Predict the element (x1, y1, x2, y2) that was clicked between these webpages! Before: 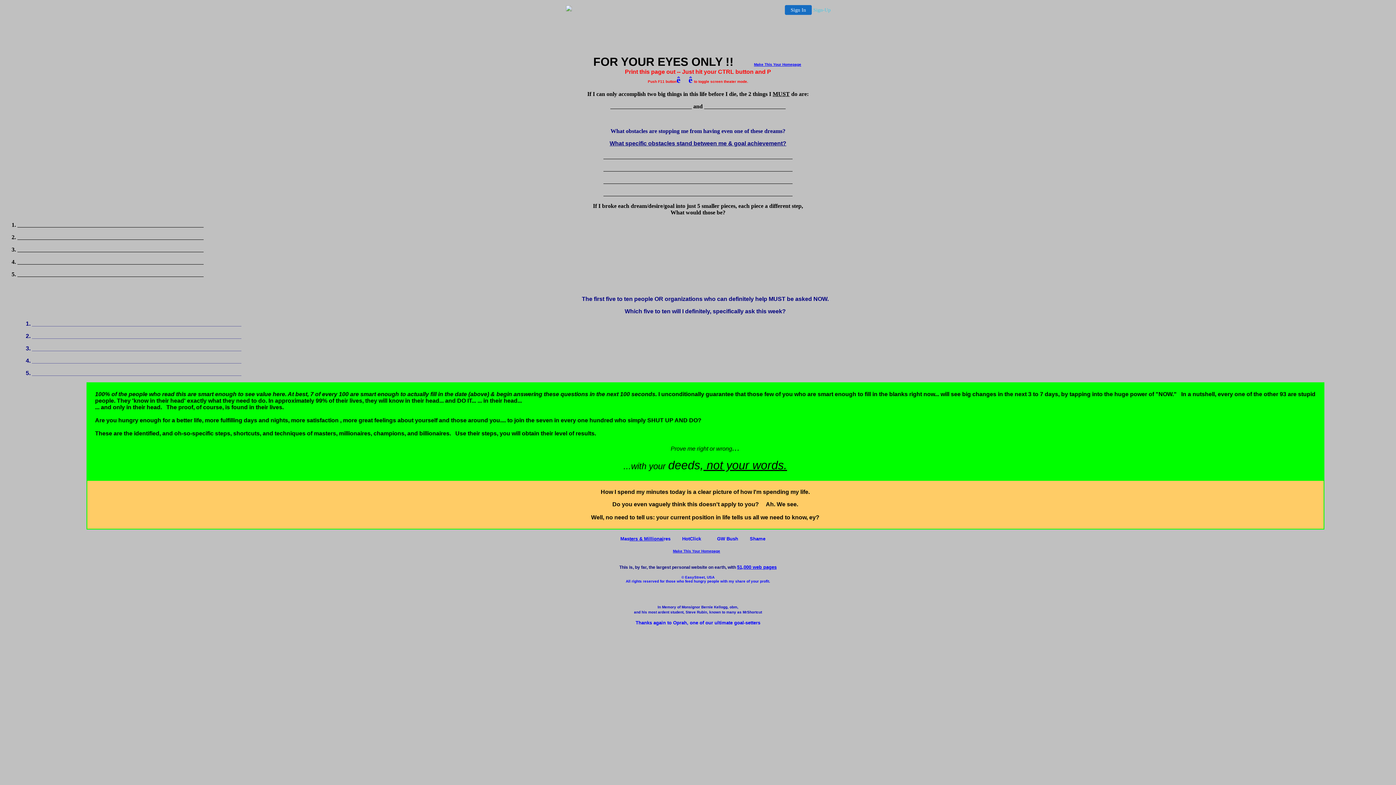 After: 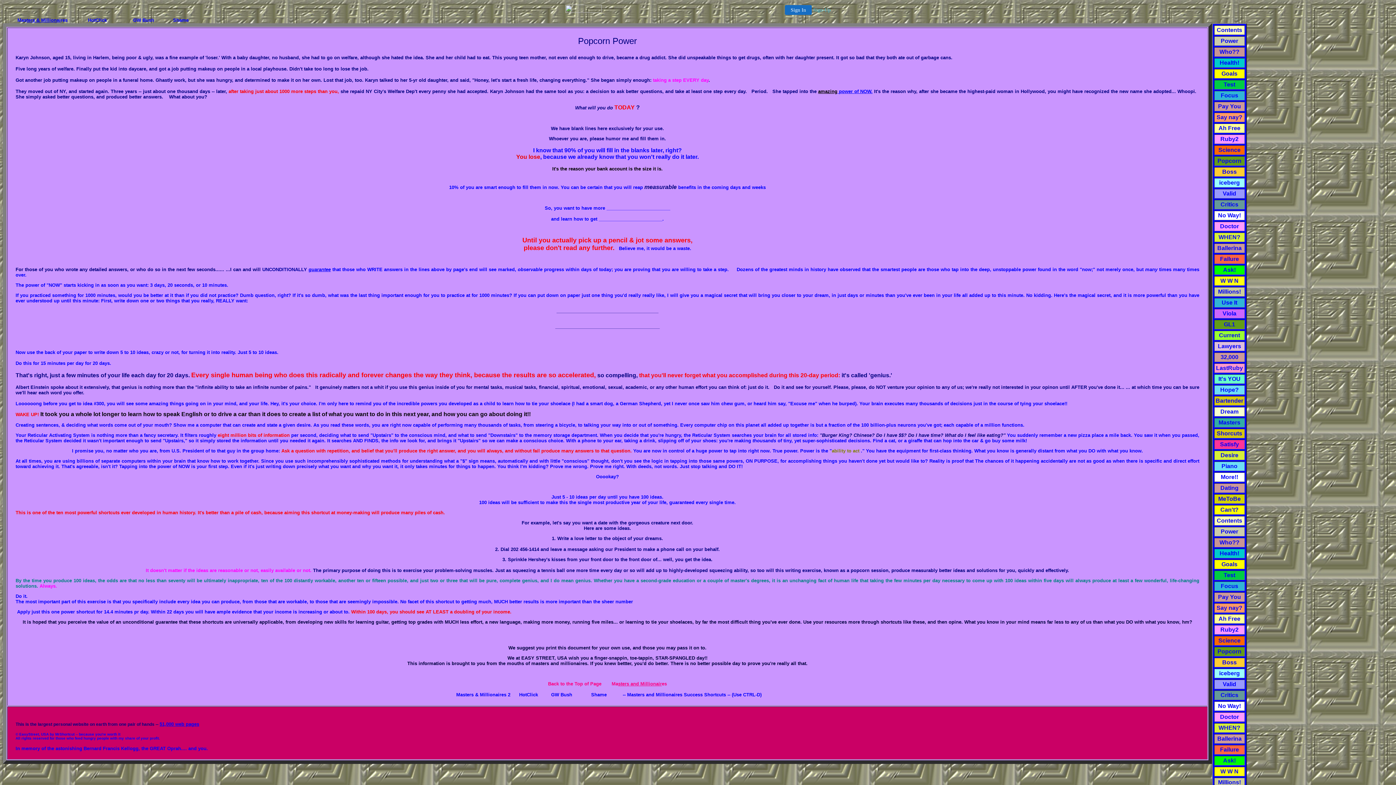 Action: bbox: (619, 535, 670, 541) label:  Masters & Millionaires